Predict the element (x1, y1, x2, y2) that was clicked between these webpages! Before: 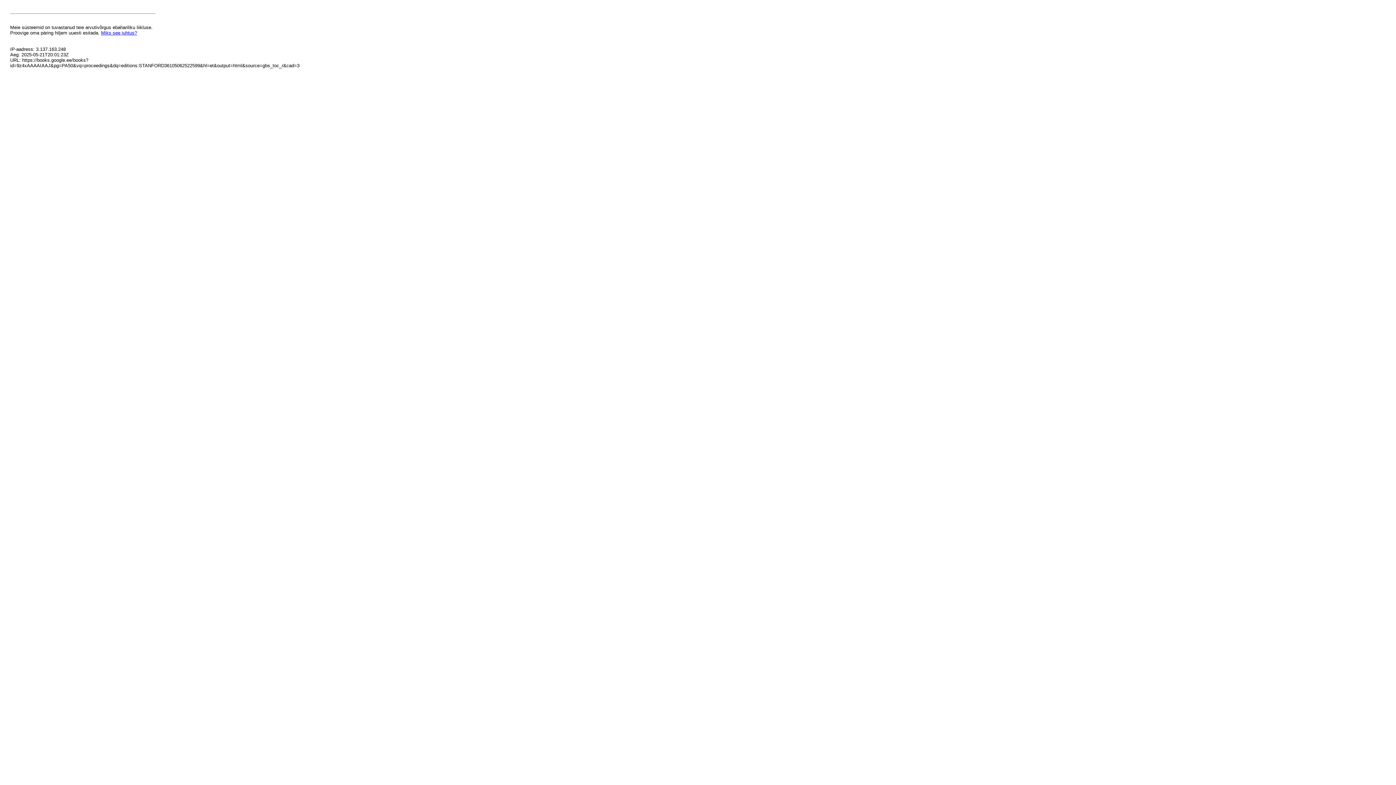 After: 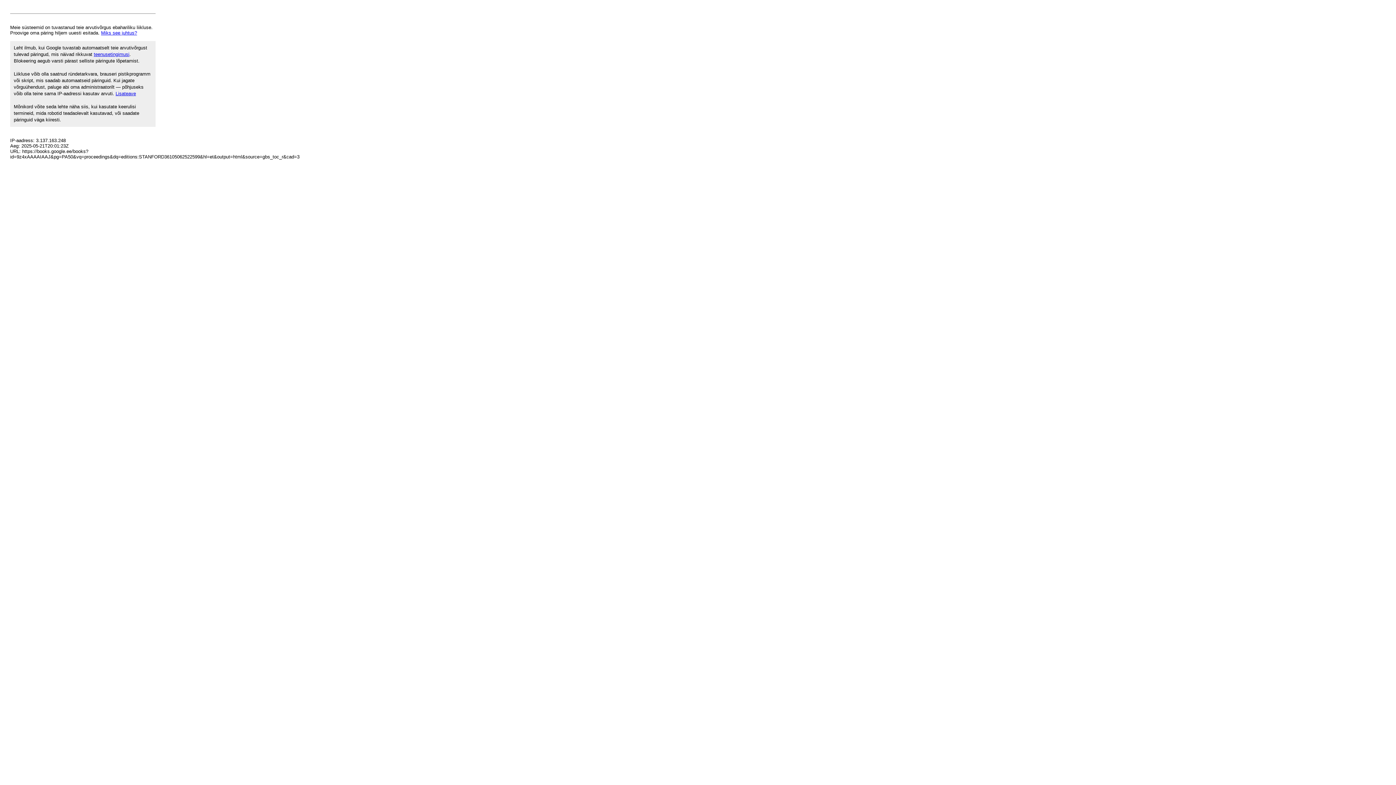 Action: bbox: (101, 30, 137, 35) label: Miks see juhtus?